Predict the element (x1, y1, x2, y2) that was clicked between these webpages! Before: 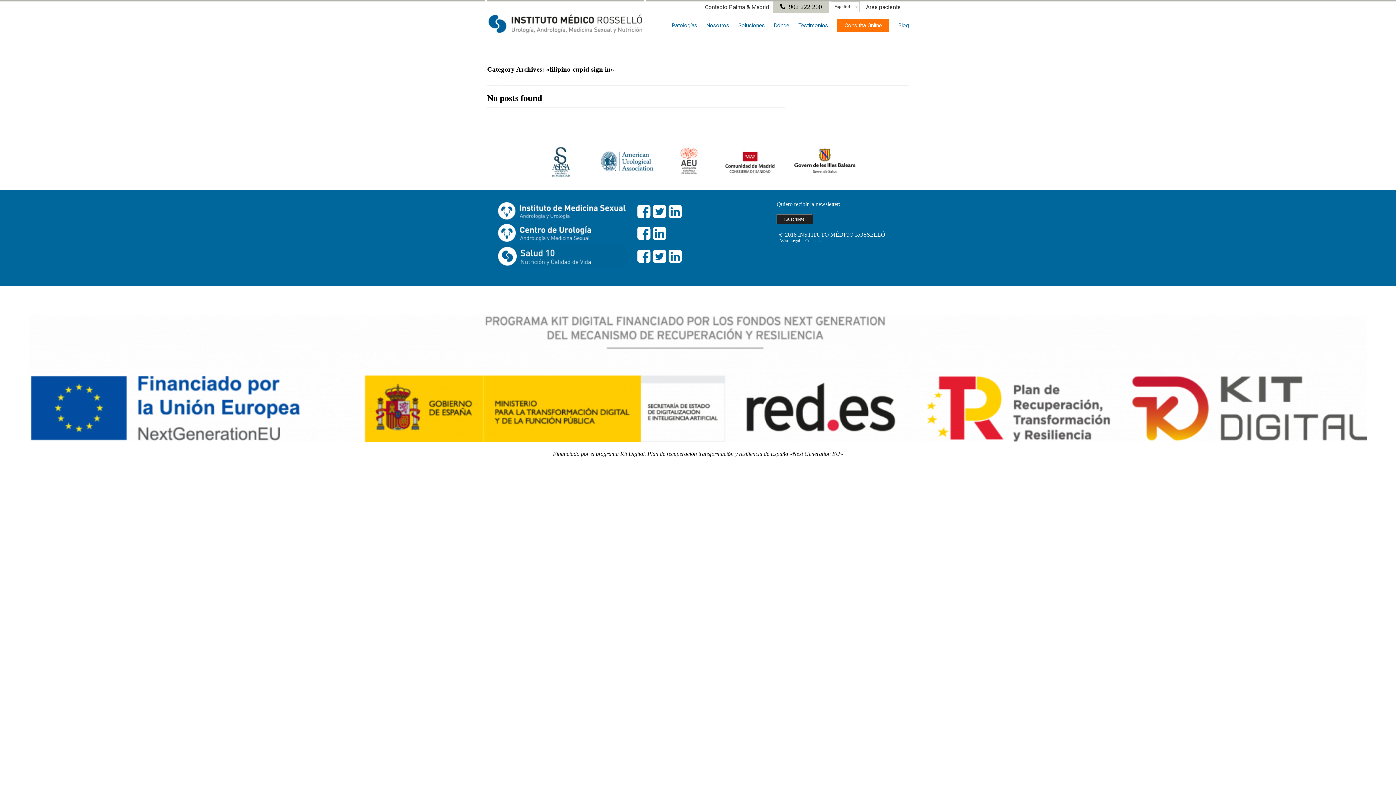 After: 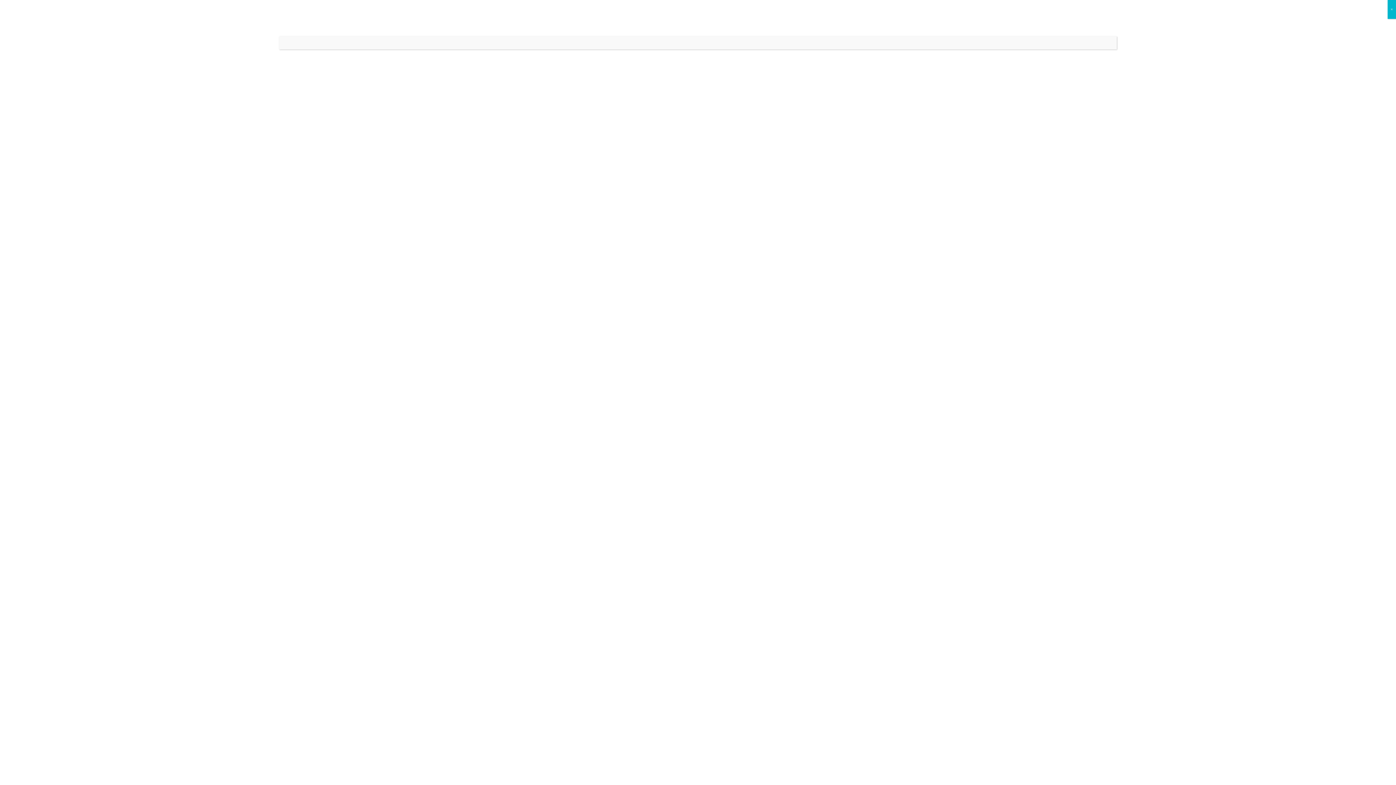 Action: bbox: (776, 214, 813, 224) label: ¡Suscribete!